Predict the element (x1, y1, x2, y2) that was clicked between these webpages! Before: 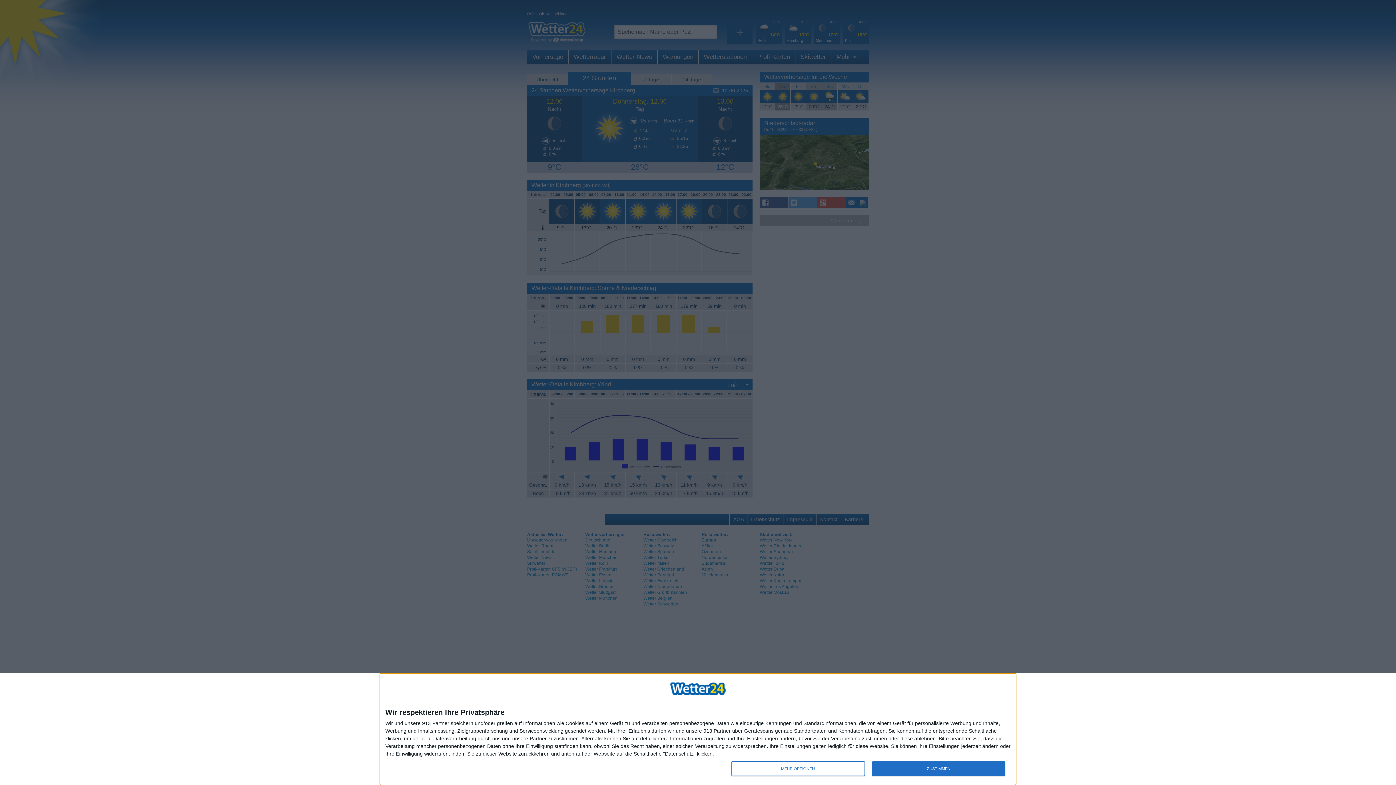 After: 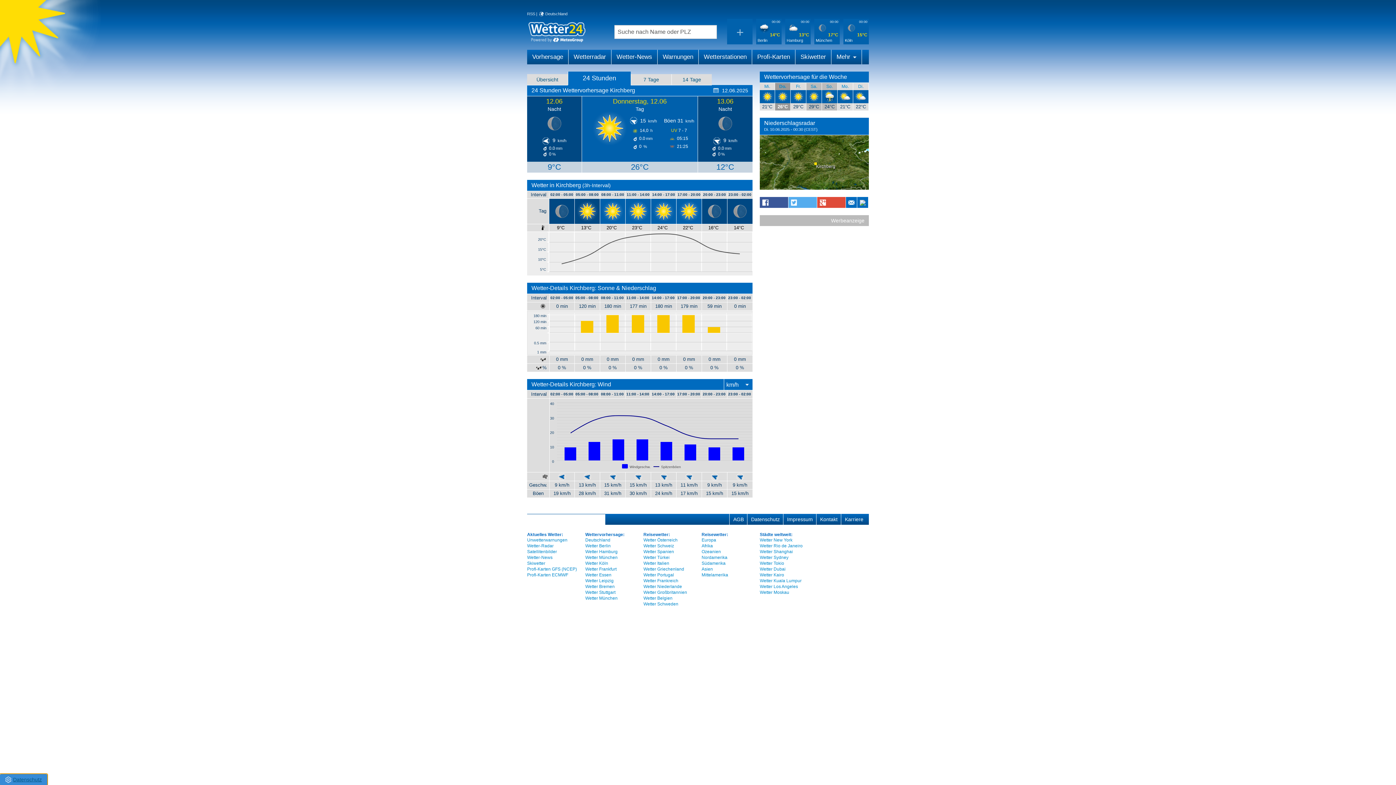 Action: bbox: (872, 761, 1005, 776) label: ZUSTIMMEN